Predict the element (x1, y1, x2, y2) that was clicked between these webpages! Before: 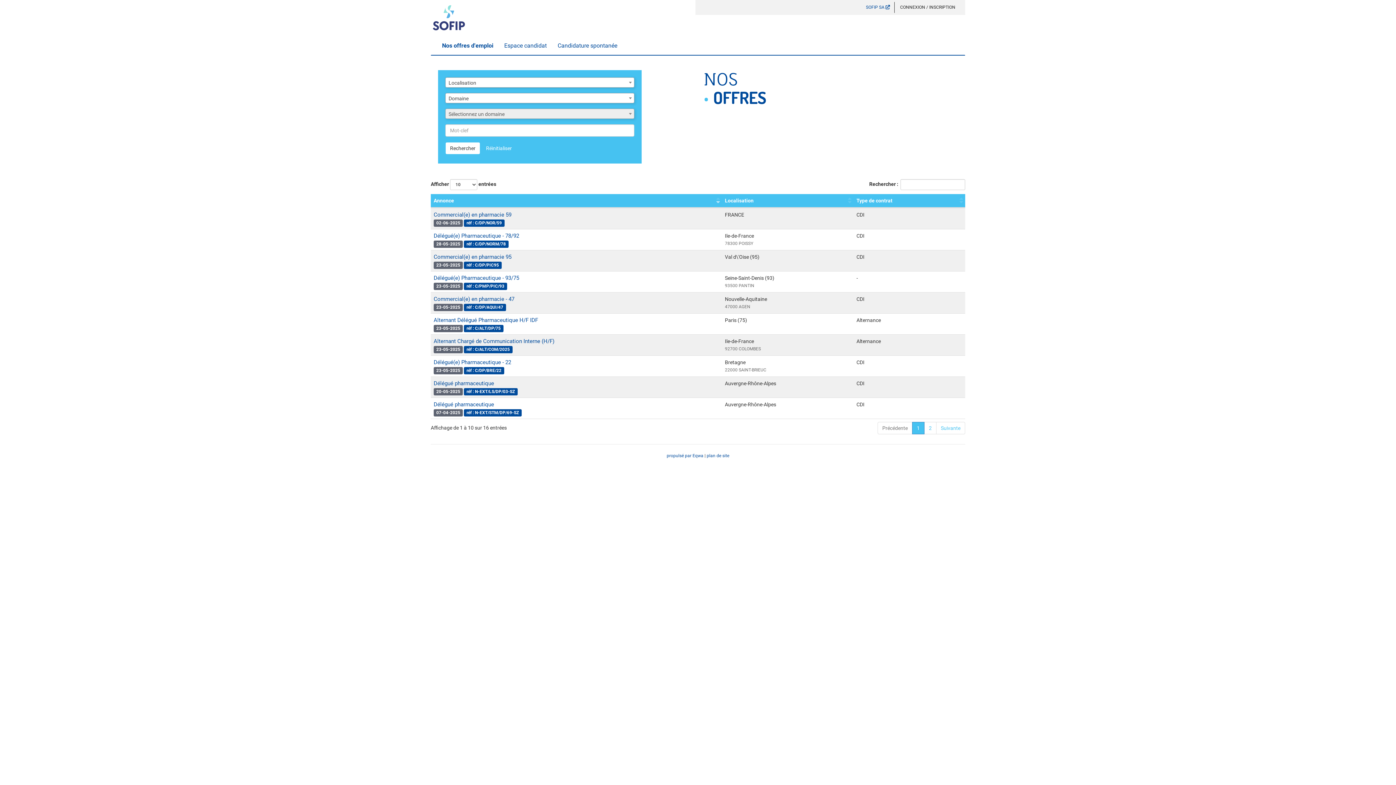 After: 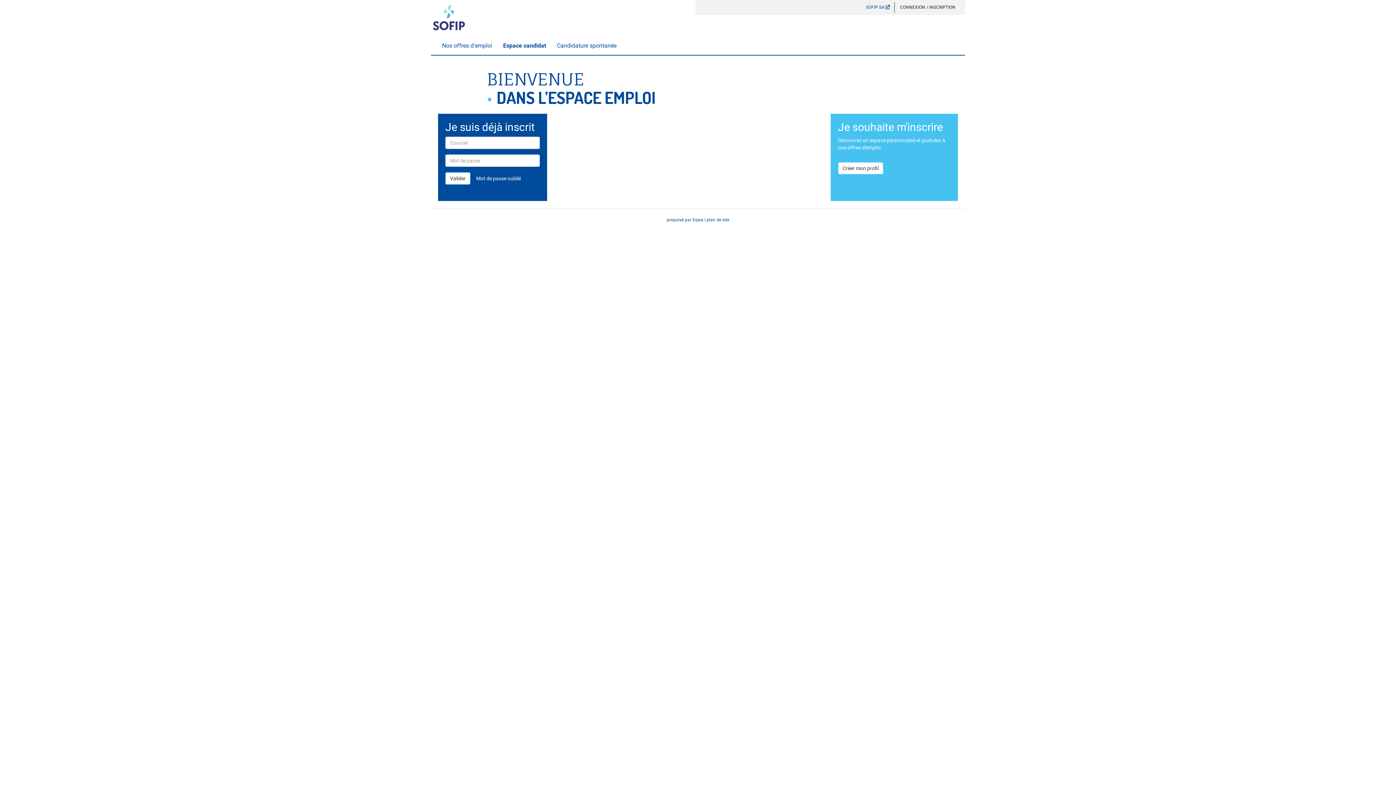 Action: label: CONNEXION / INSCRIPTION bbox: (896, 2, 960, 12)